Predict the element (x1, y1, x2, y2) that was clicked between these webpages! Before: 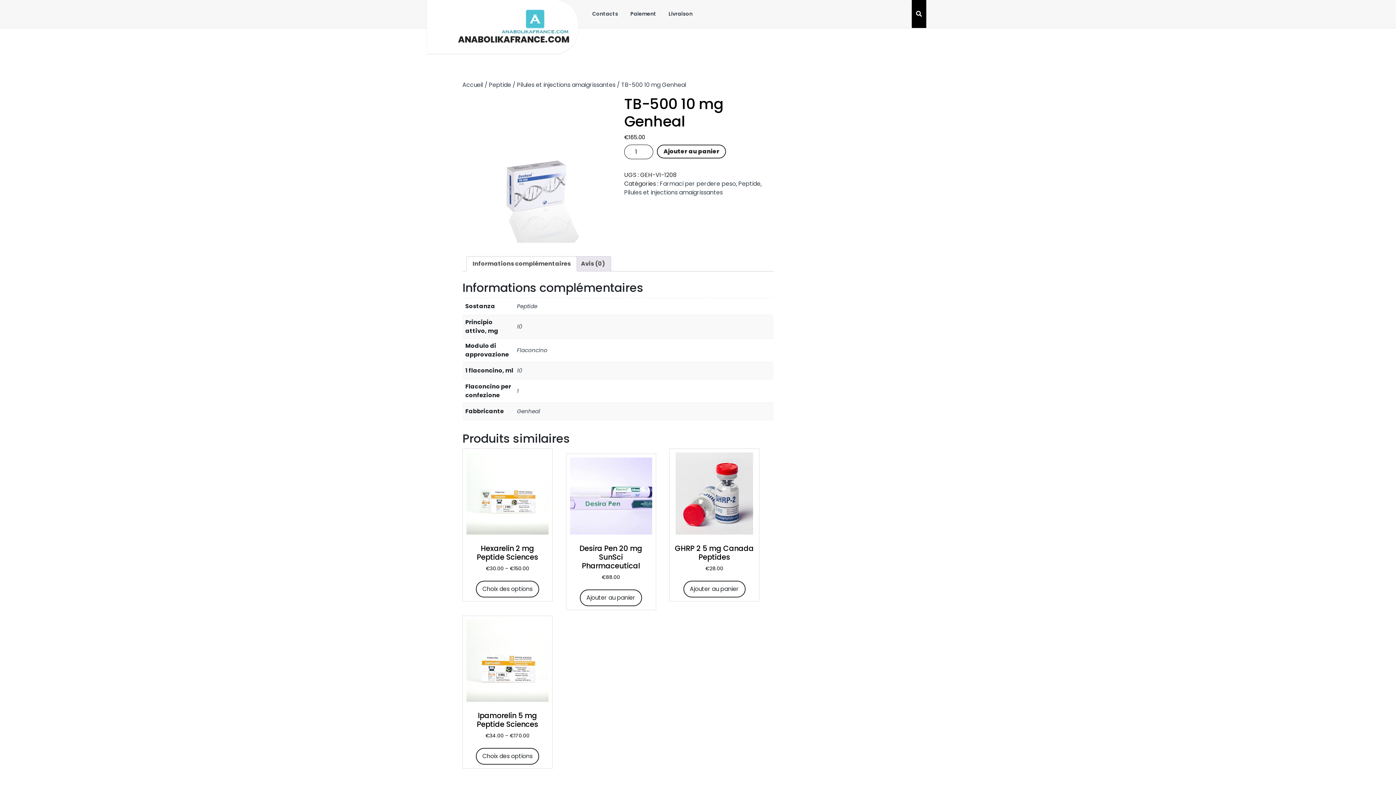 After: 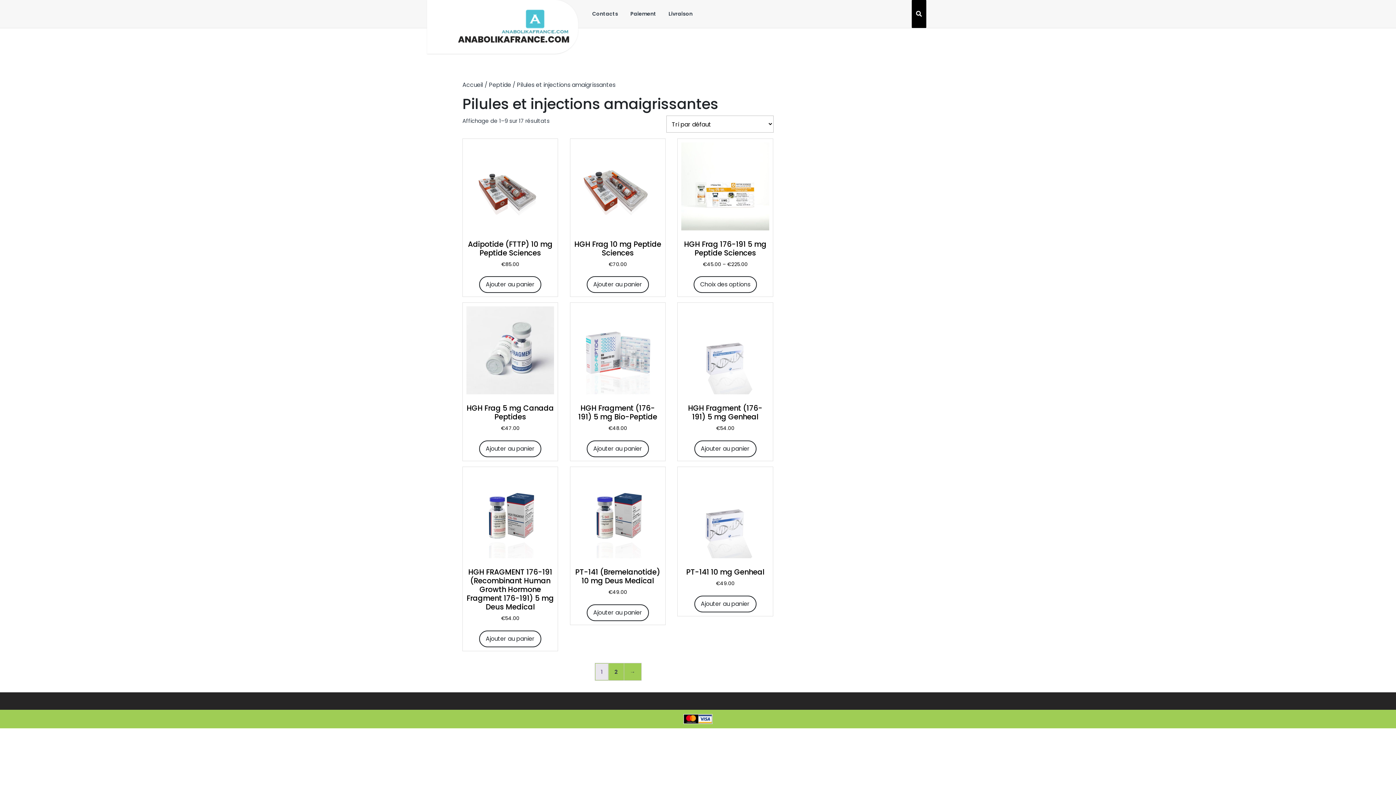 Action: bbox: (517, 80, 615, 89) label: Pilules et injections amaigrissantes